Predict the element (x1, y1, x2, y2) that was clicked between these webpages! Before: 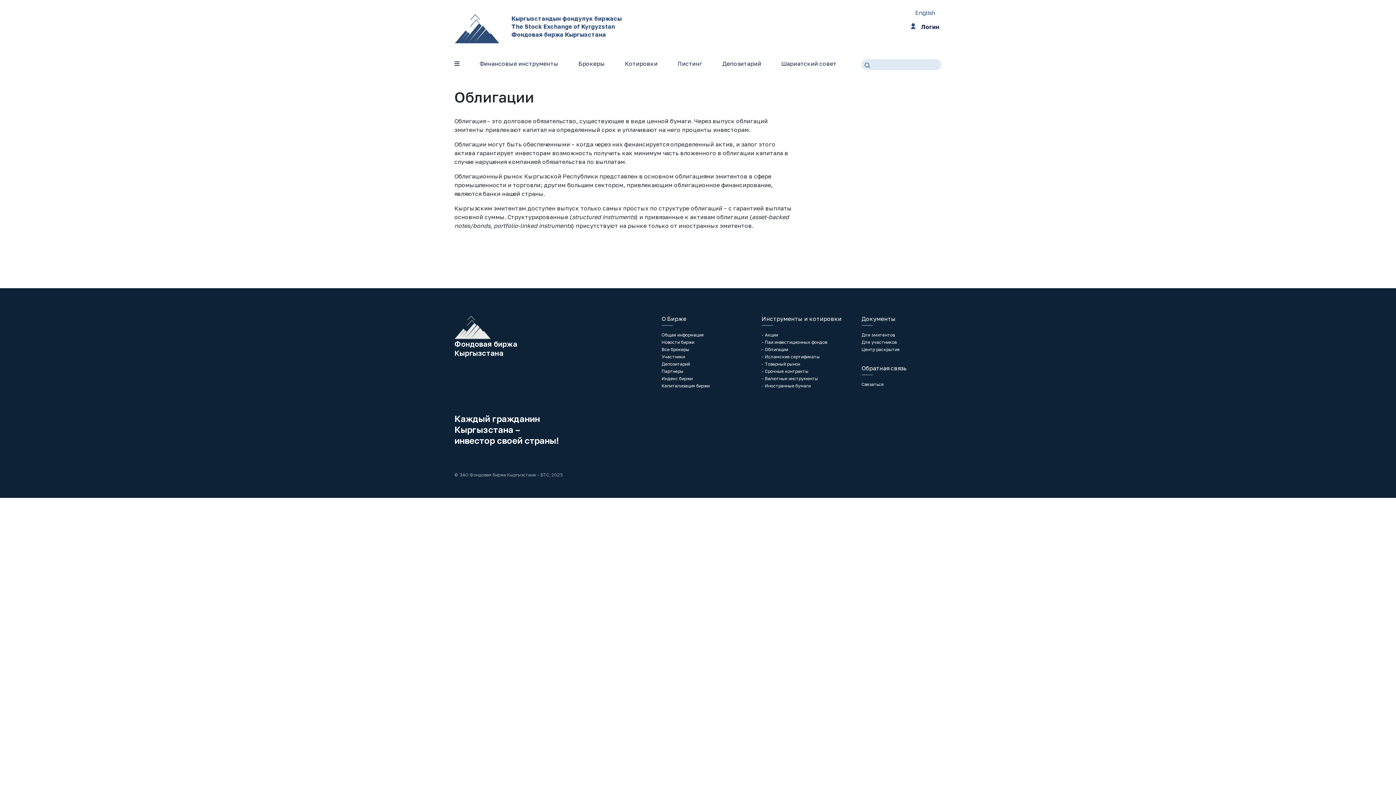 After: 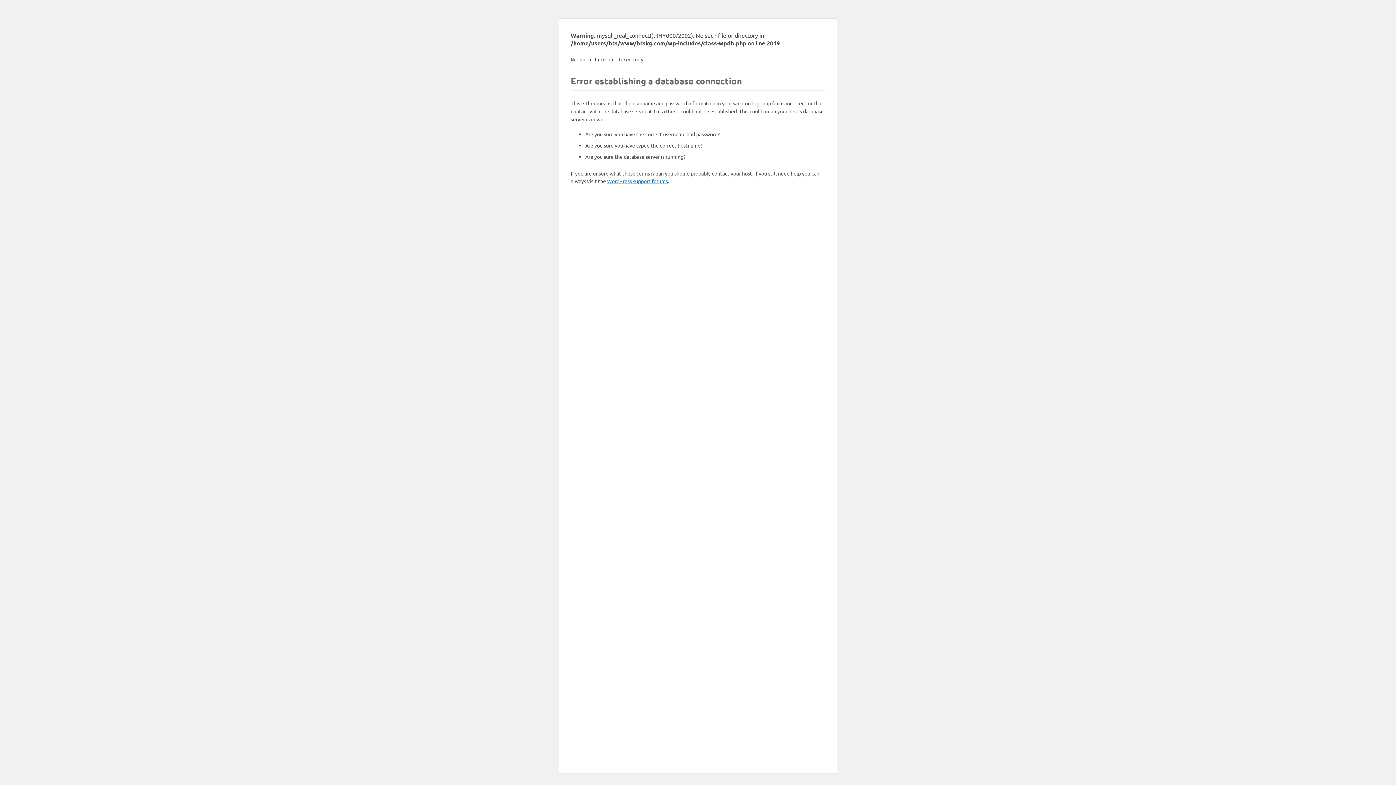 Action: bbox: (454, 323, 490, 330)